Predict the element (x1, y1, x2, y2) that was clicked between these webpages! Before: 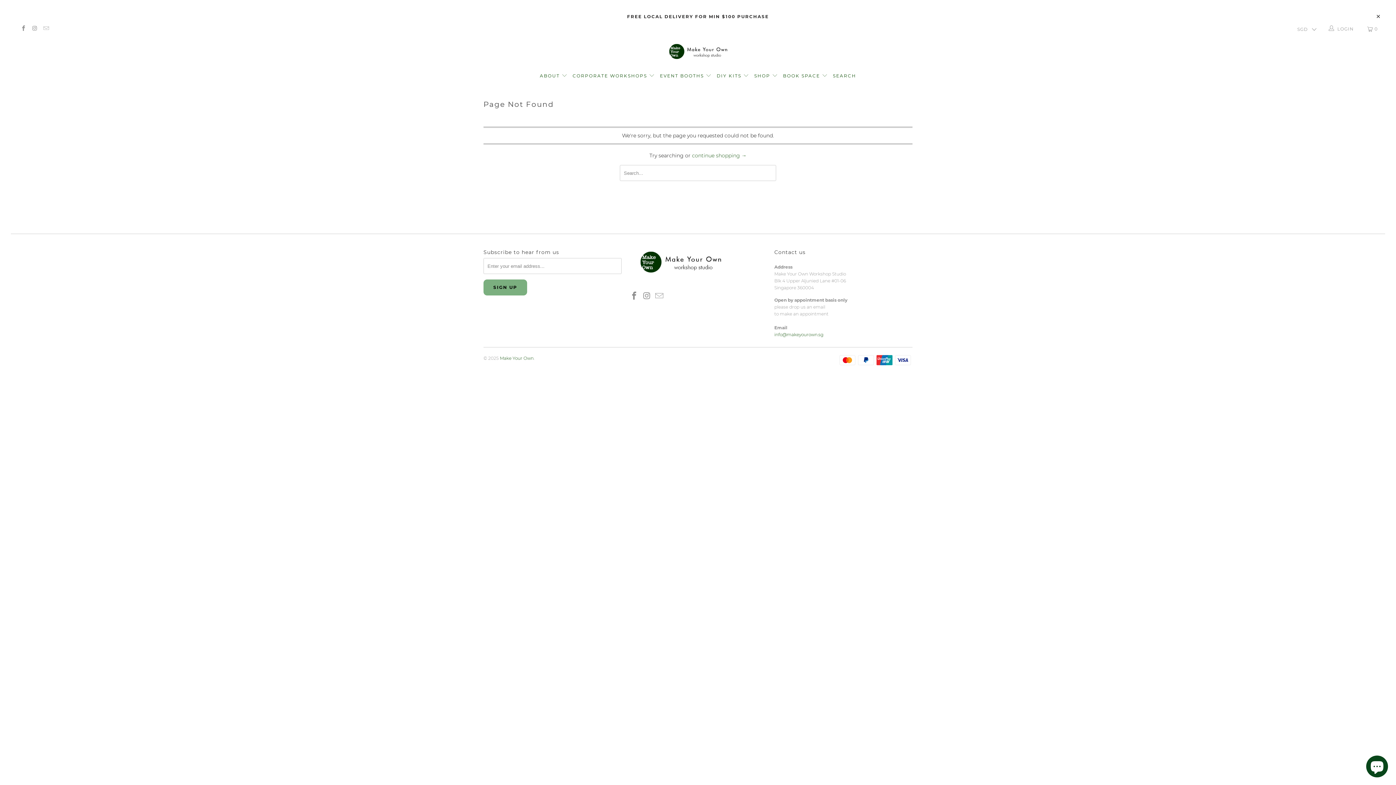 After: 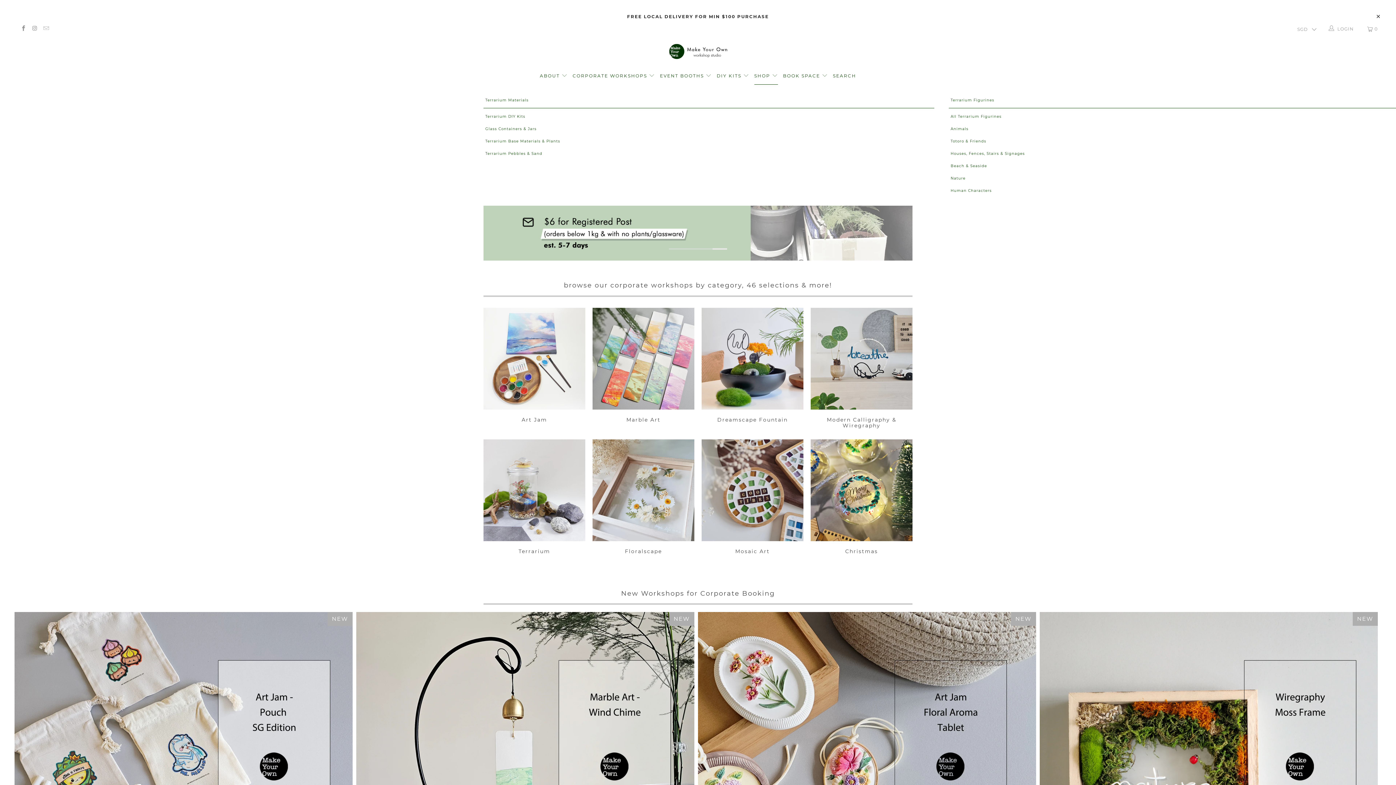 Action: label: SHOP  bbox: (754, 67, 778, 84)